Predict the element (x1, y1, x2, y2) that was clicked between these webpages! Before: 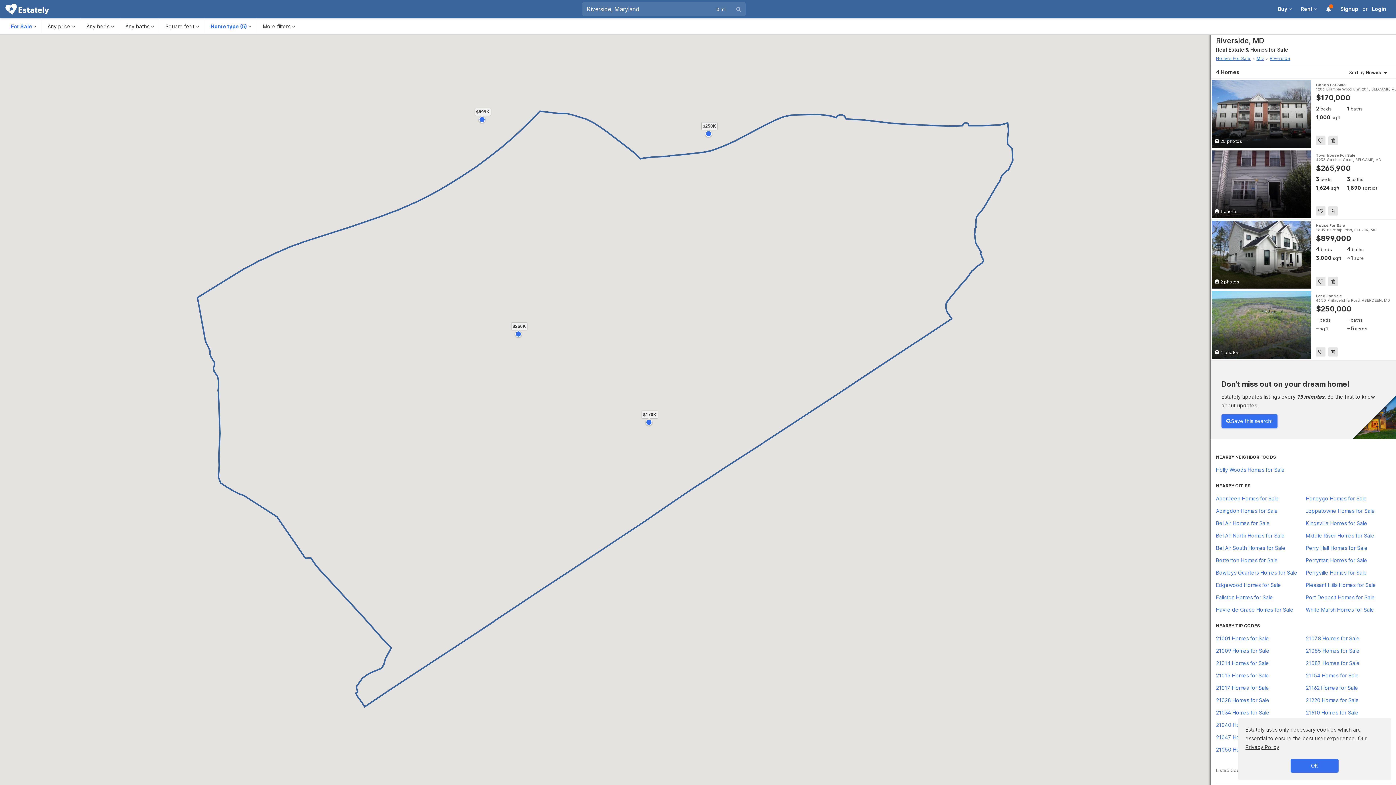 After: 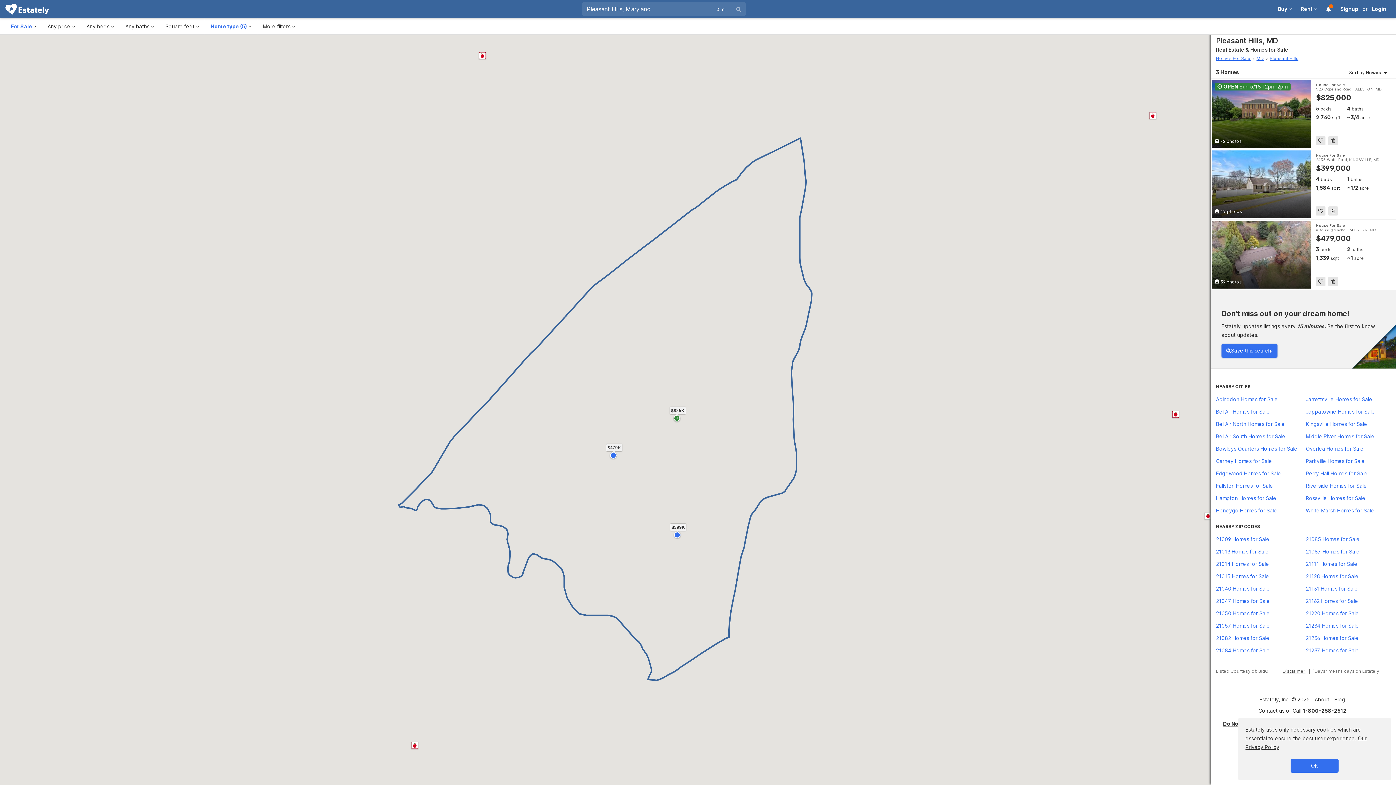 Action: label: Pleasant Hills Homes for Sale bbox: (1306, 579, 1376, 591)